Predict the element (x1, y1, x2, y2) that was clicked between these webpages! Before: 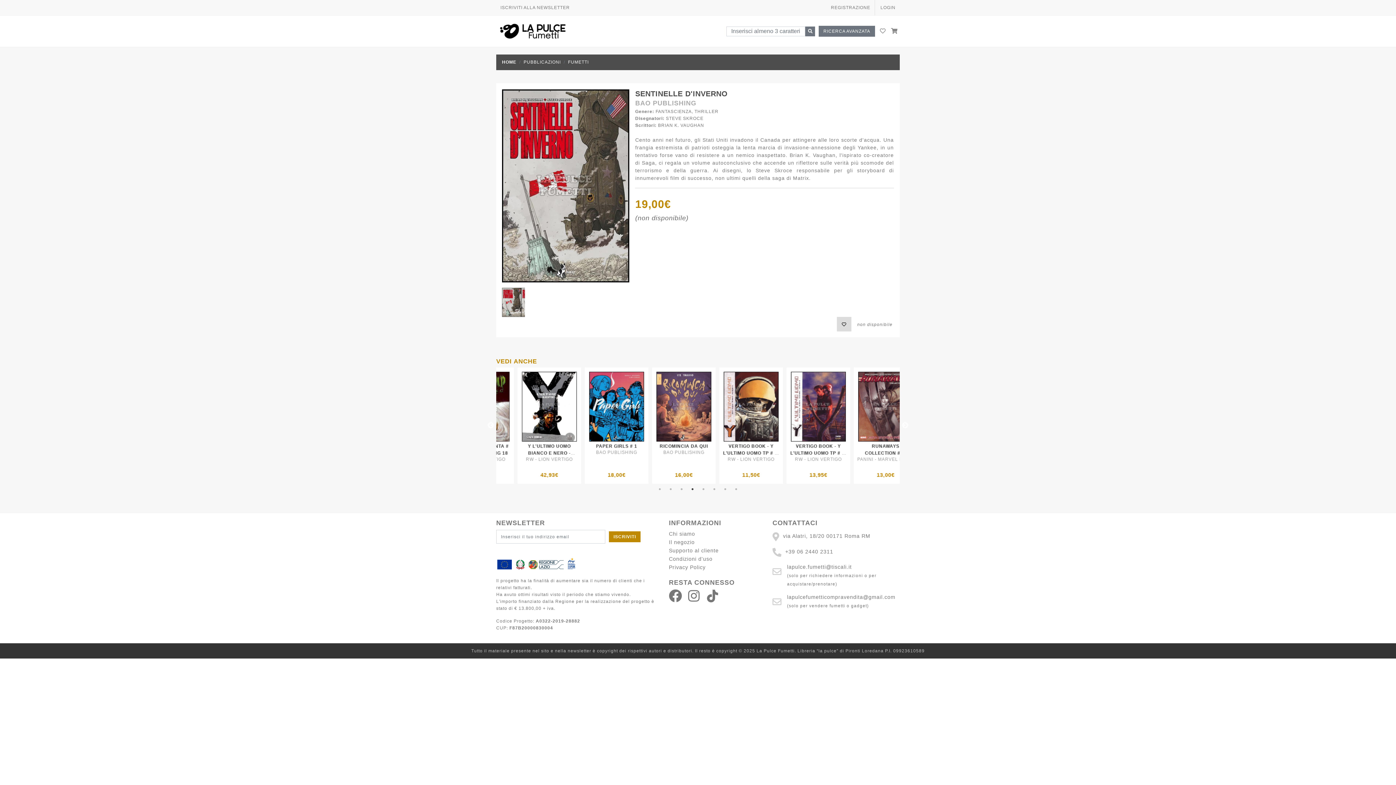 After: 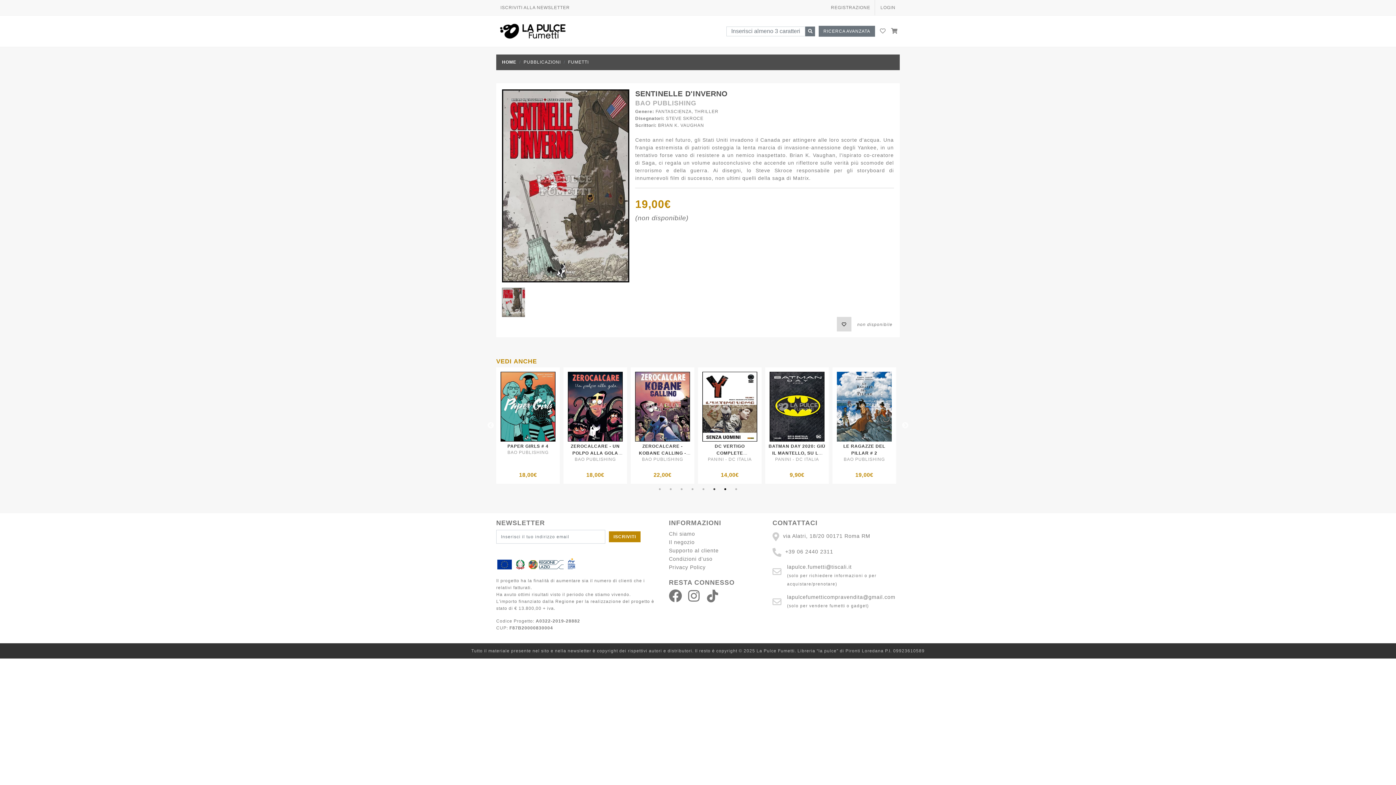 Action: label: 7 bbox: (721, 485, 729, 493)